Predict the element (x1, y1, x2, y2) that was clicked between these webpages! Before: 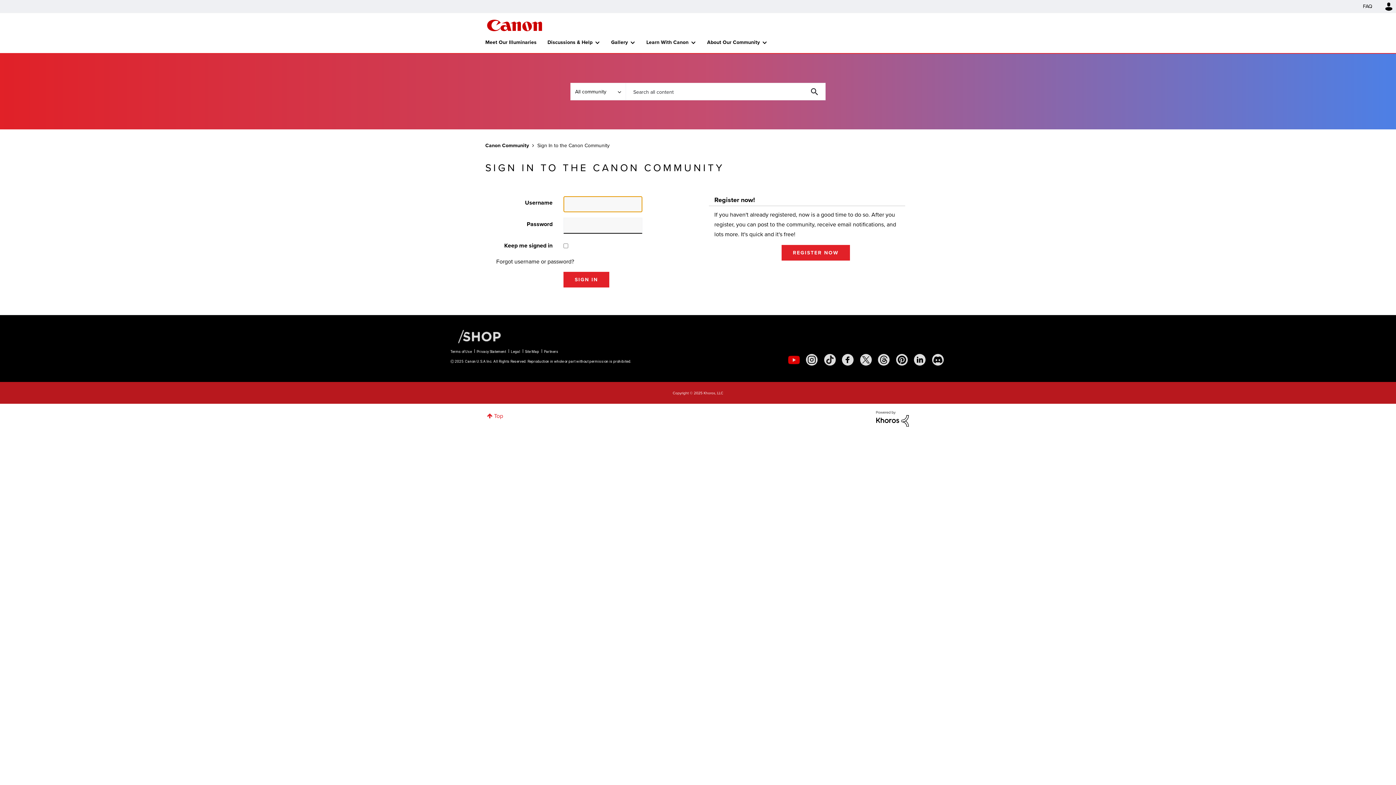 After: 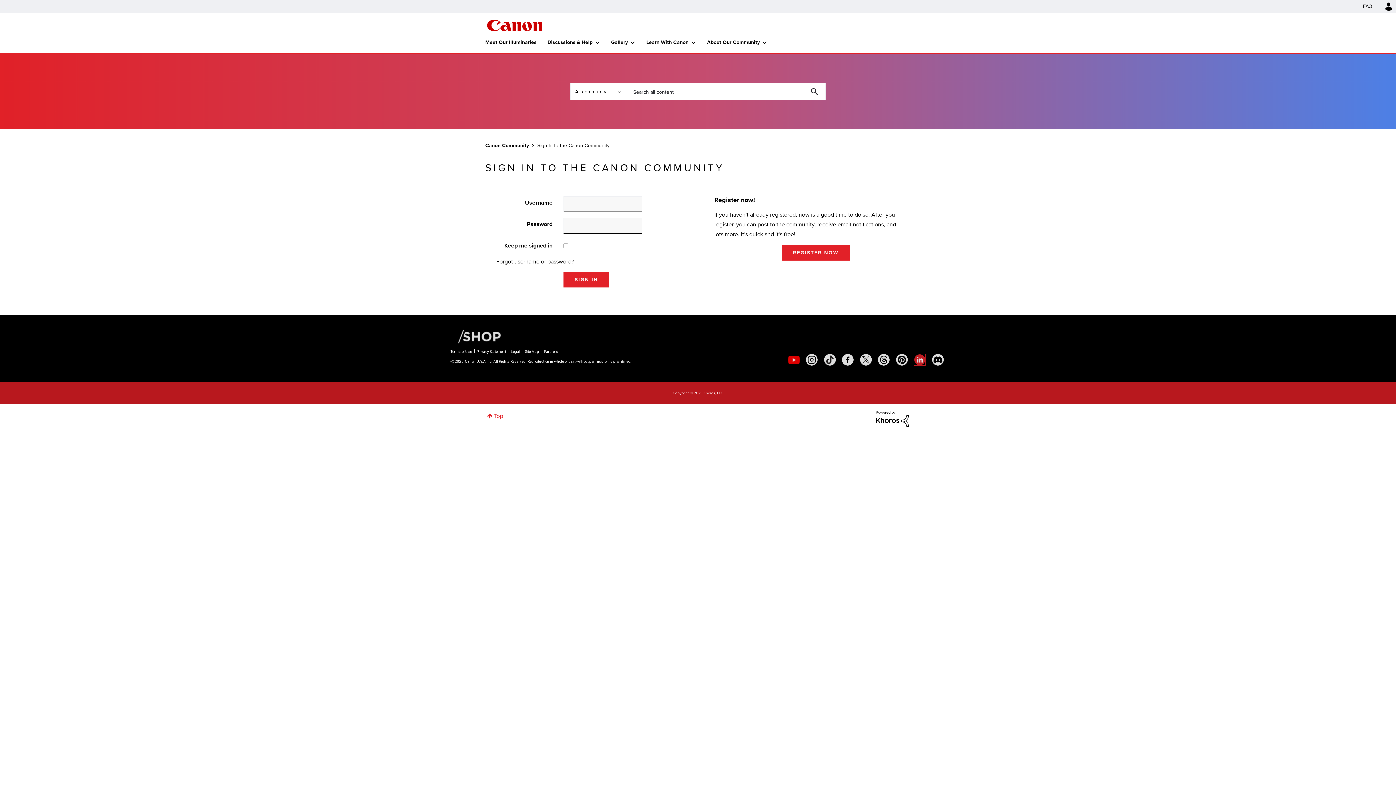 Action: bbox: (914, 354, 925, 365) label: social-linkedin